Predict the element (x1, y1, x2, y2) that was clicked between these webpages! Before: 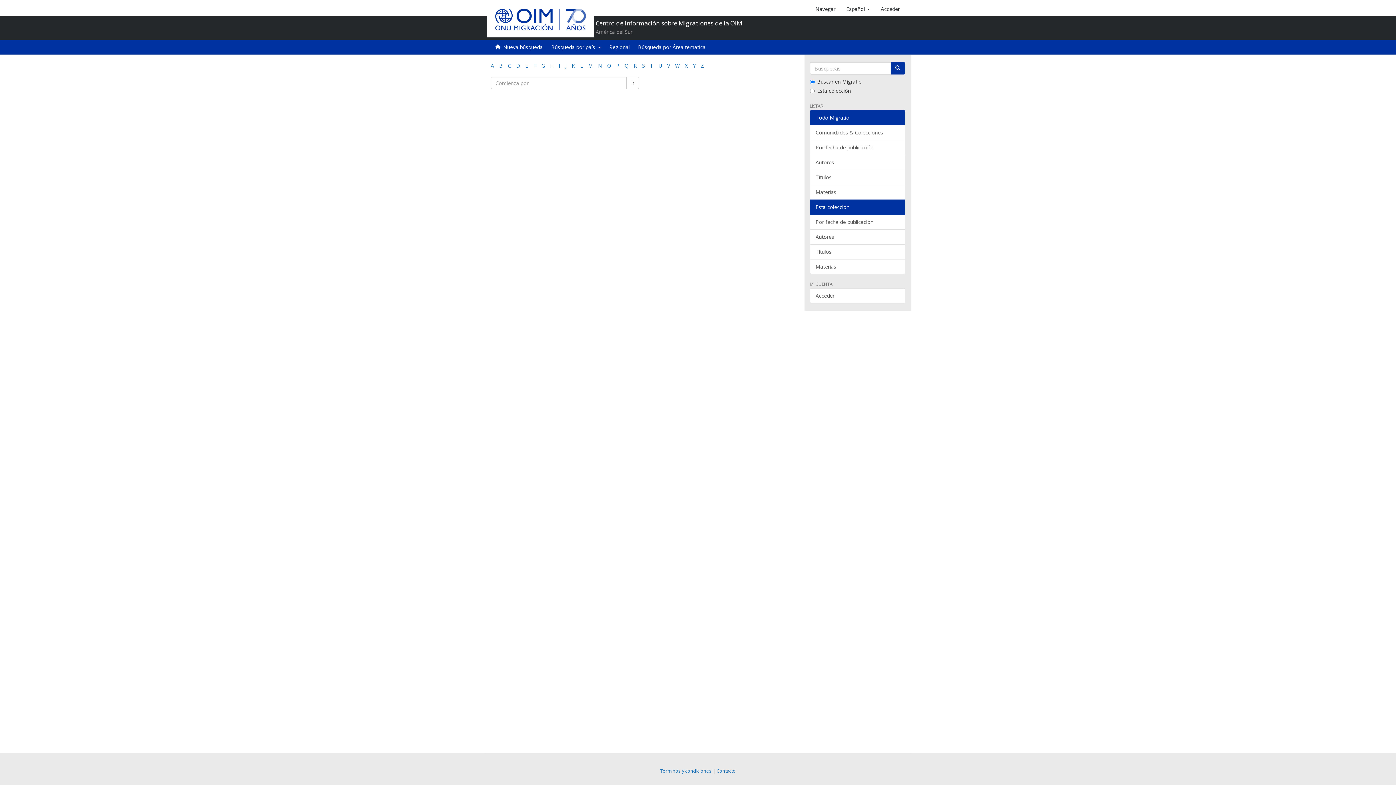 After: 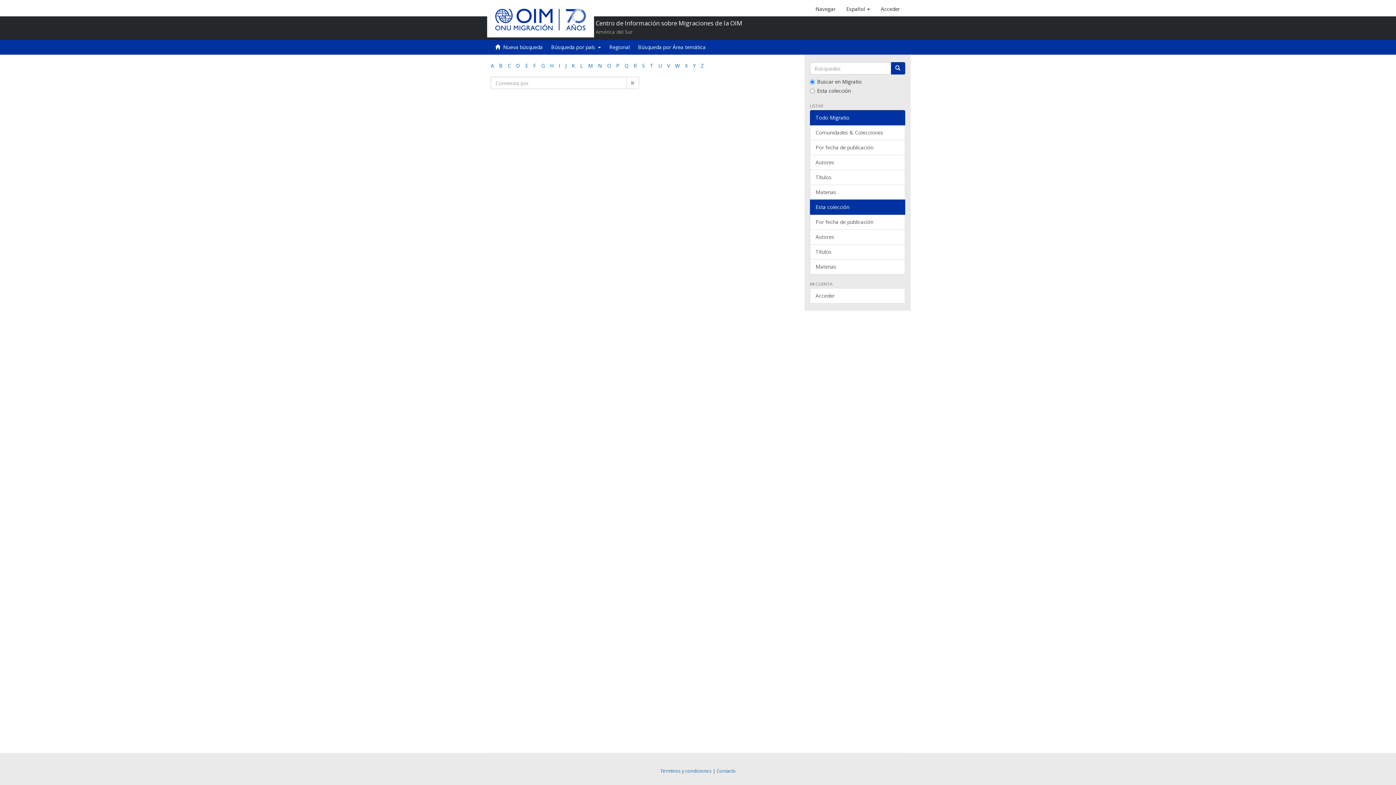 Action: label: T bbox: (650, 62, 653, 69)